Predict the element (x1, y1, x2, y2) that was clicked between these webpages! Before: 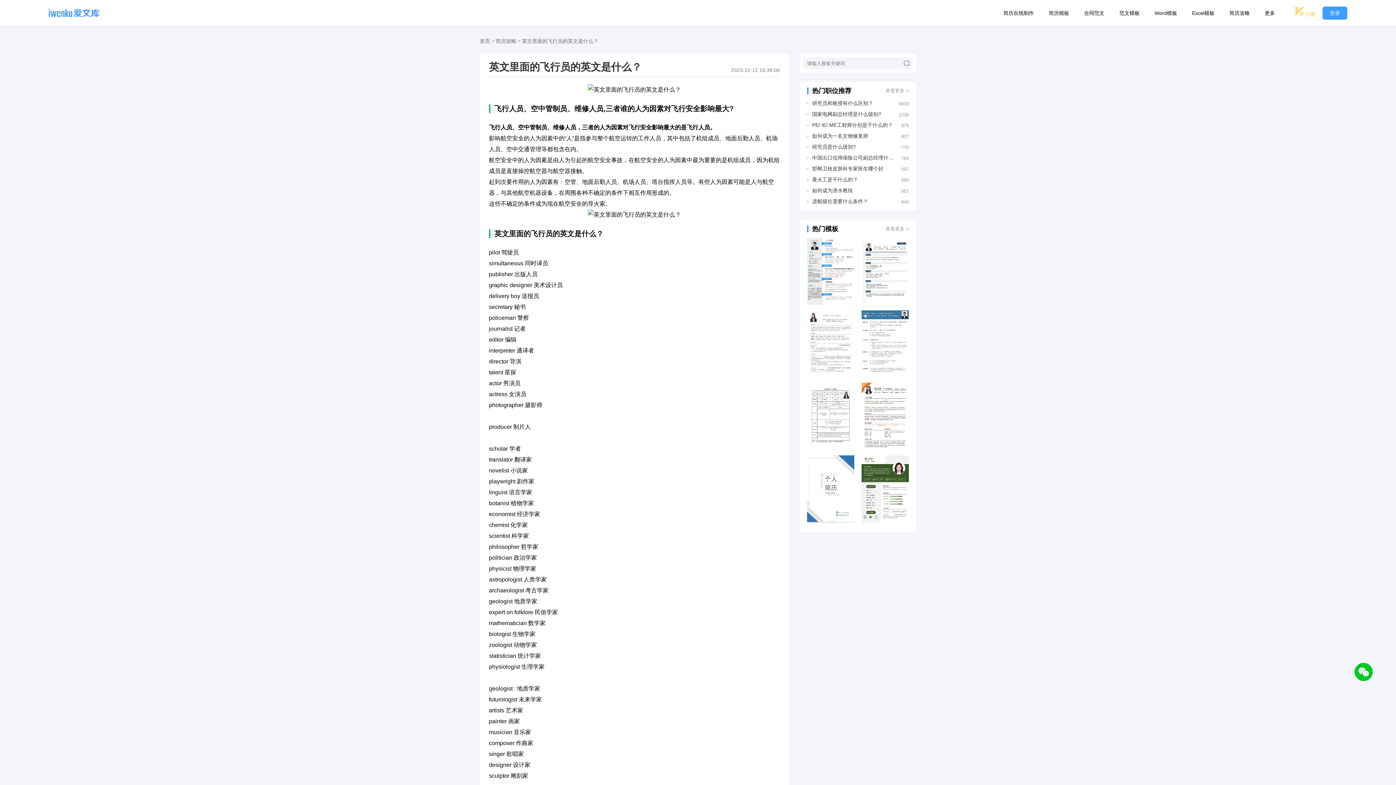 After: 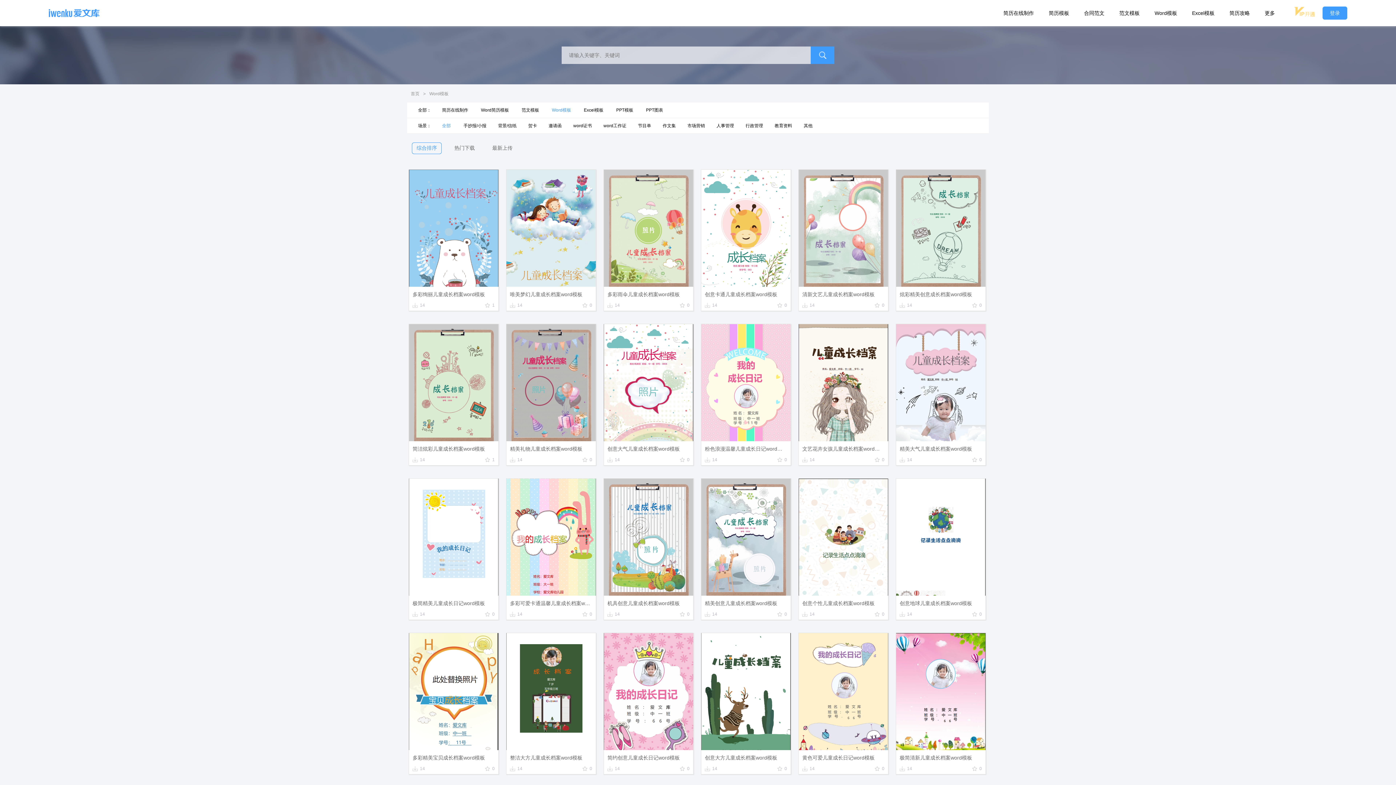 Action: label: Word模板 bbox: (1154, 10, 1177, 16)